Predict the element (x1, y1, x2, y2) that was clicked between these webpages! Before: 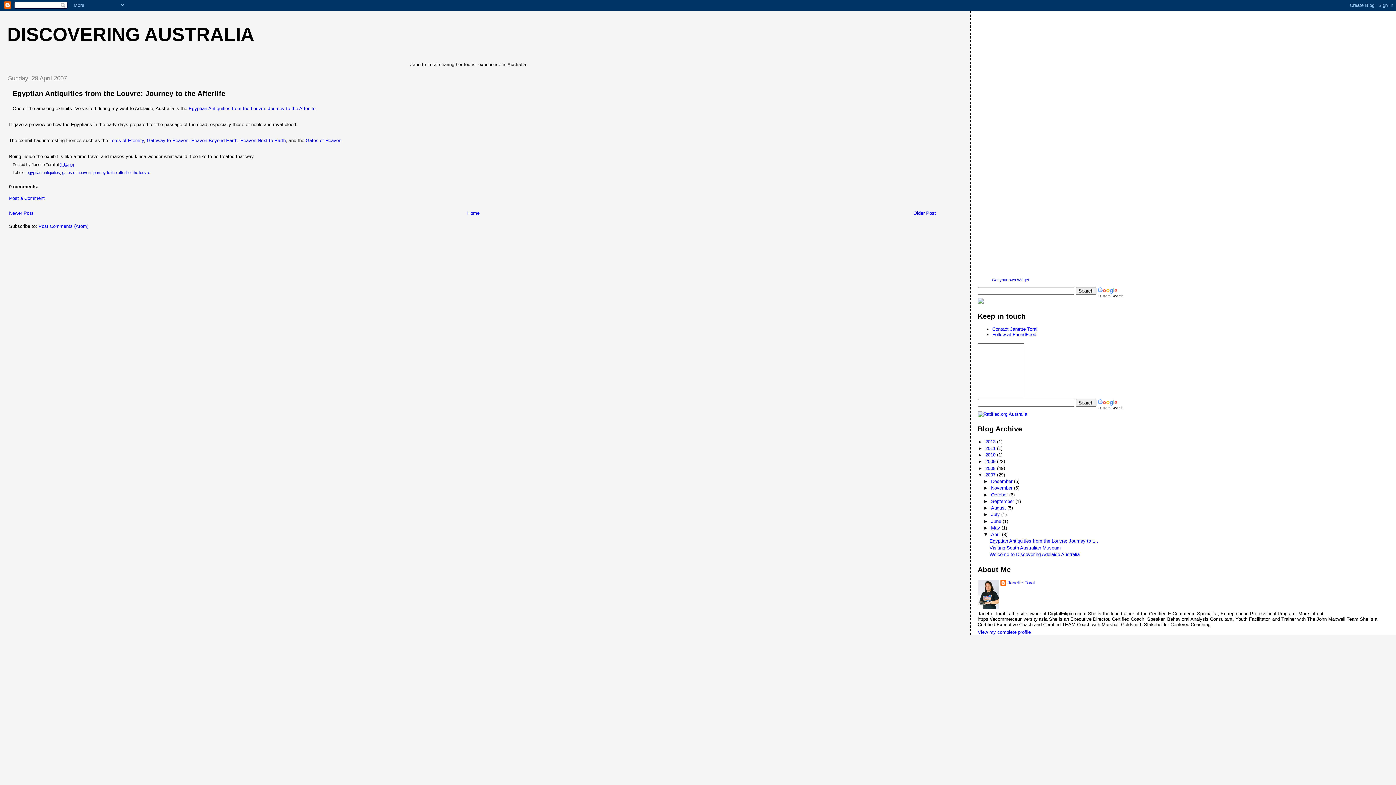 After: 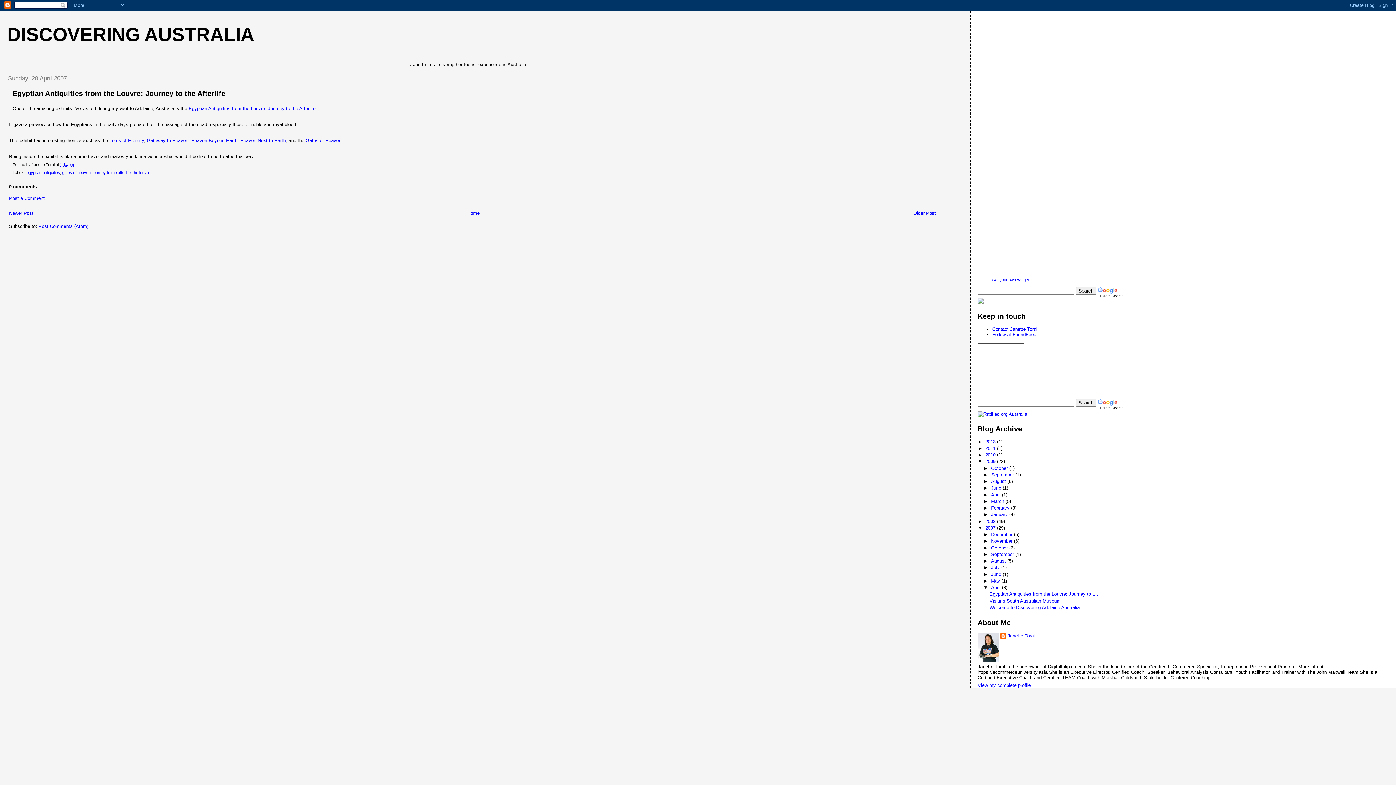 Action: label: ►   bbox: (978, 459, 985, 464)